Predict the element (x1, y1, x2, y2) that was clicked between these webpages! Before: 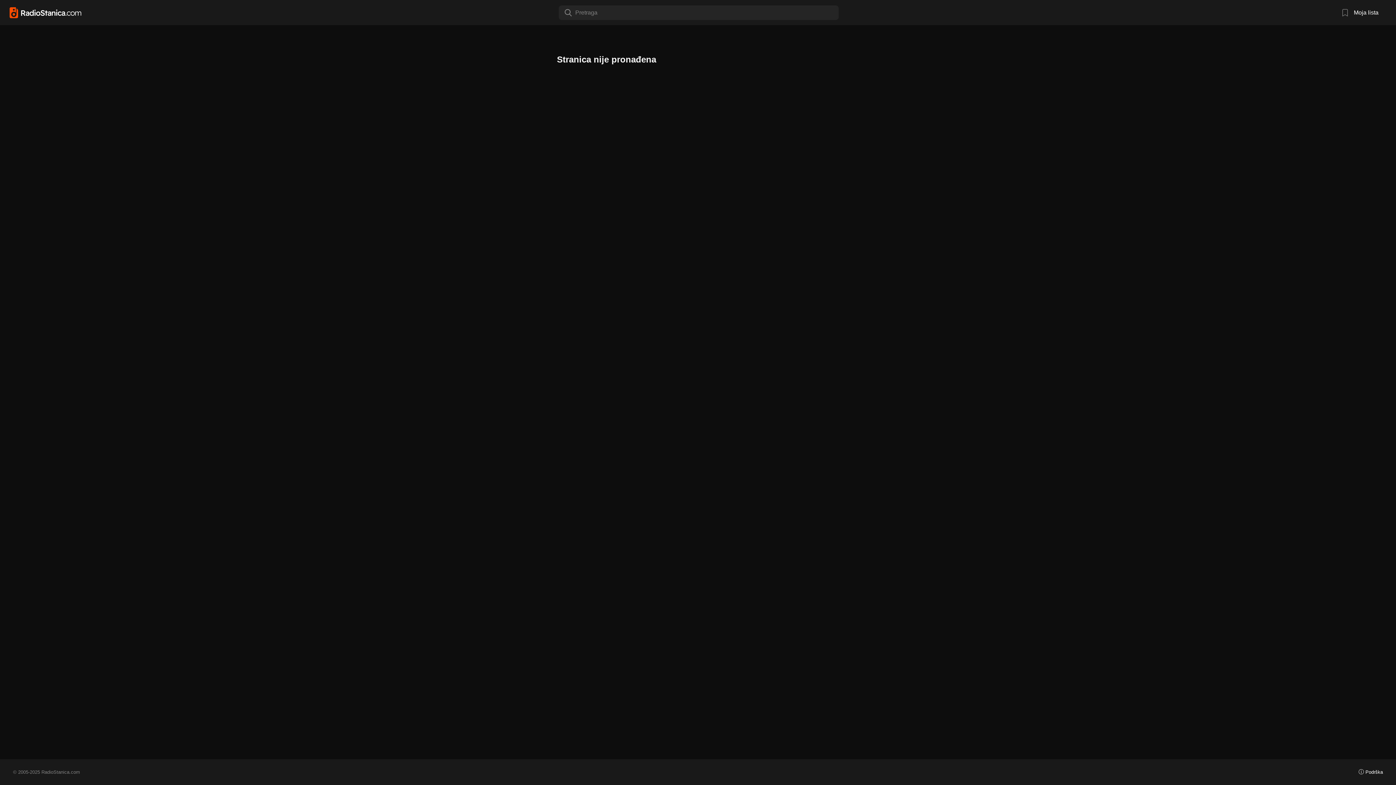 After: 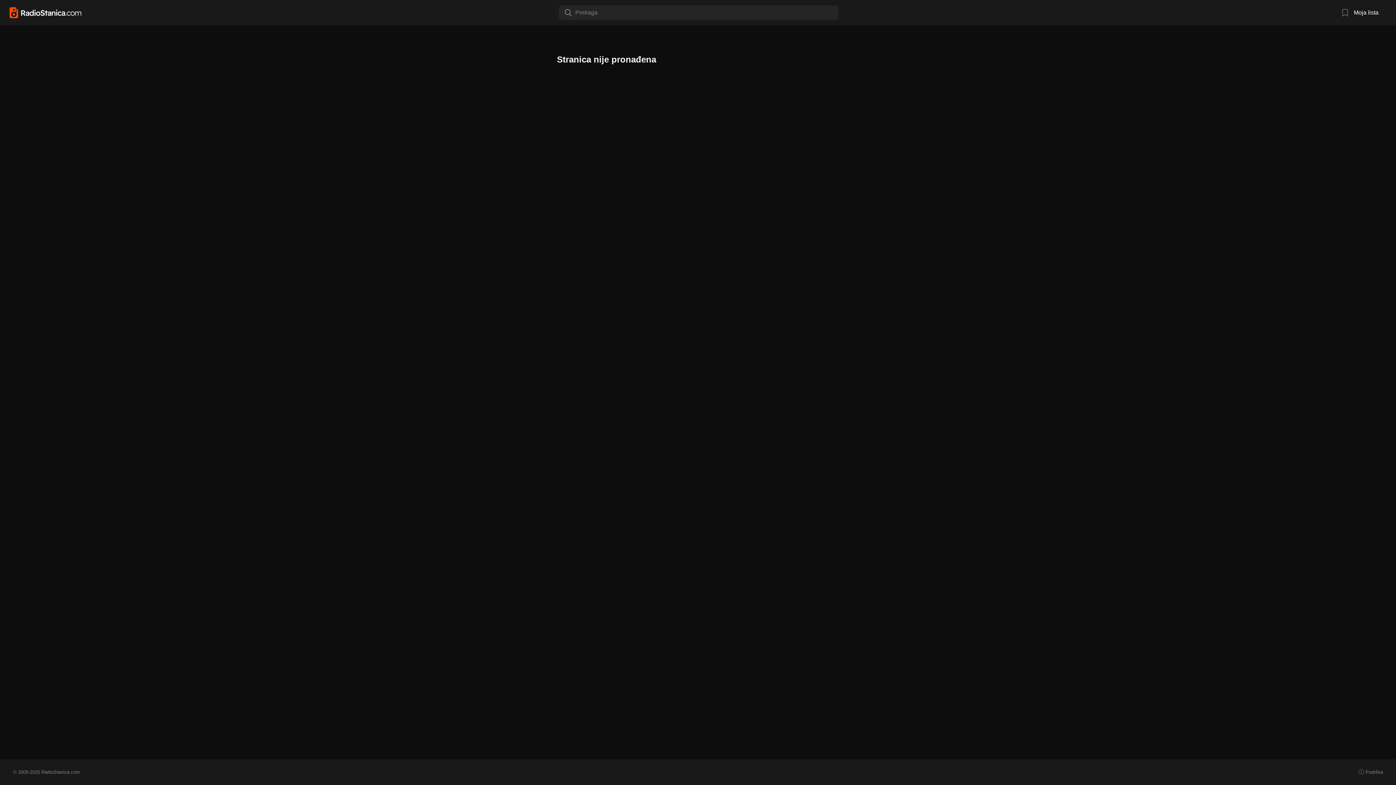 Action: bbox: (1358, 769, 1383, 776) label: ⓘPodrška